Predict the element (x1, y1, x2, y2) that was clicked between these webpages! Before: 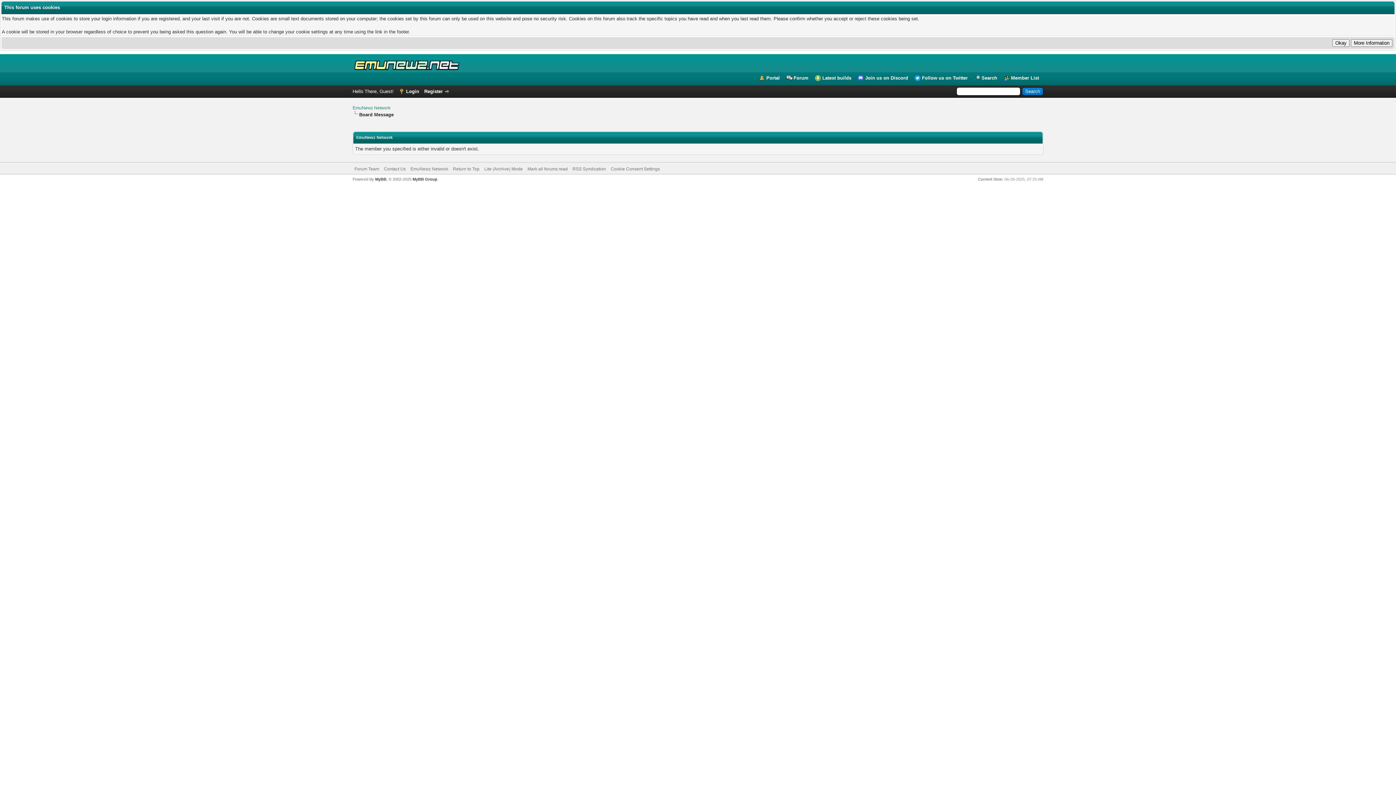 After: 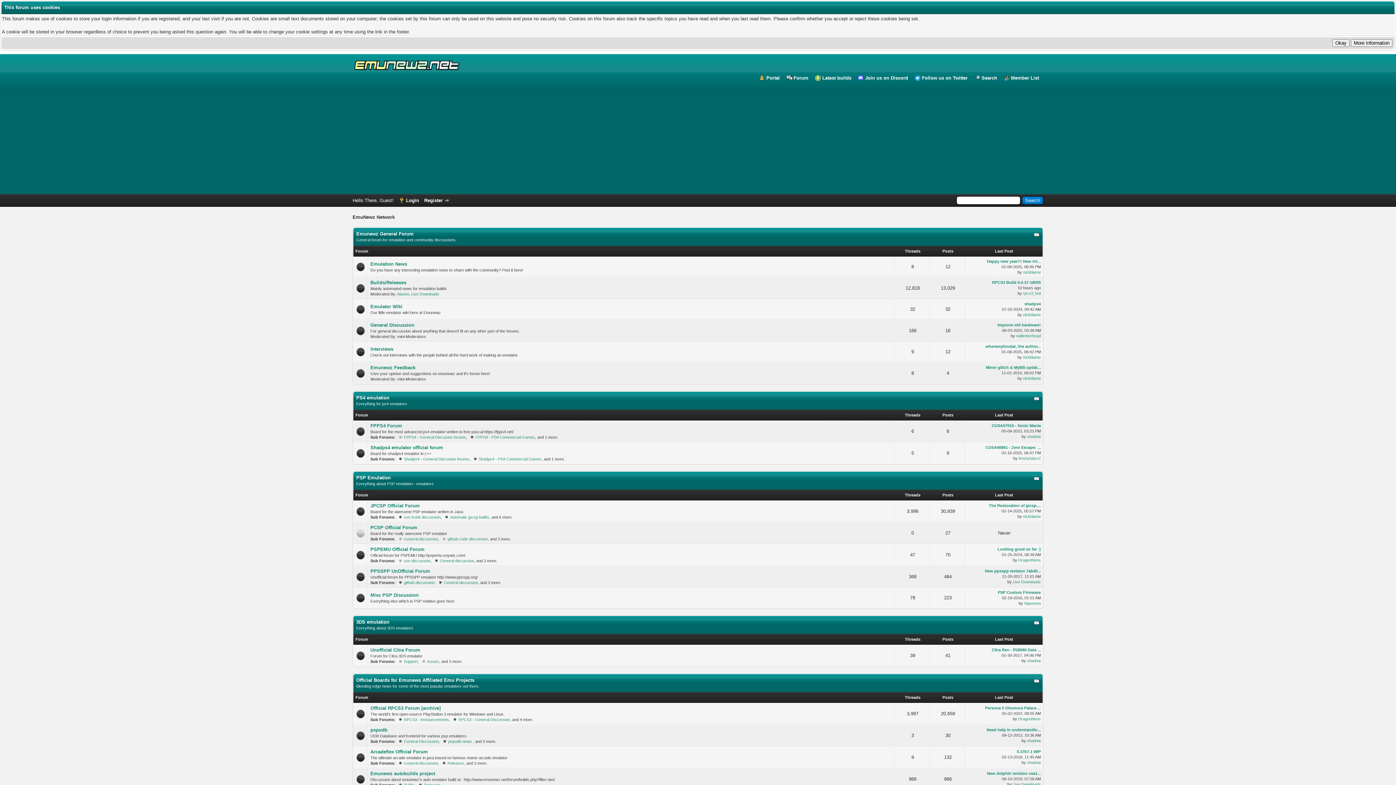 Action: label: Forum bbox: (786, 75, 808, 81)